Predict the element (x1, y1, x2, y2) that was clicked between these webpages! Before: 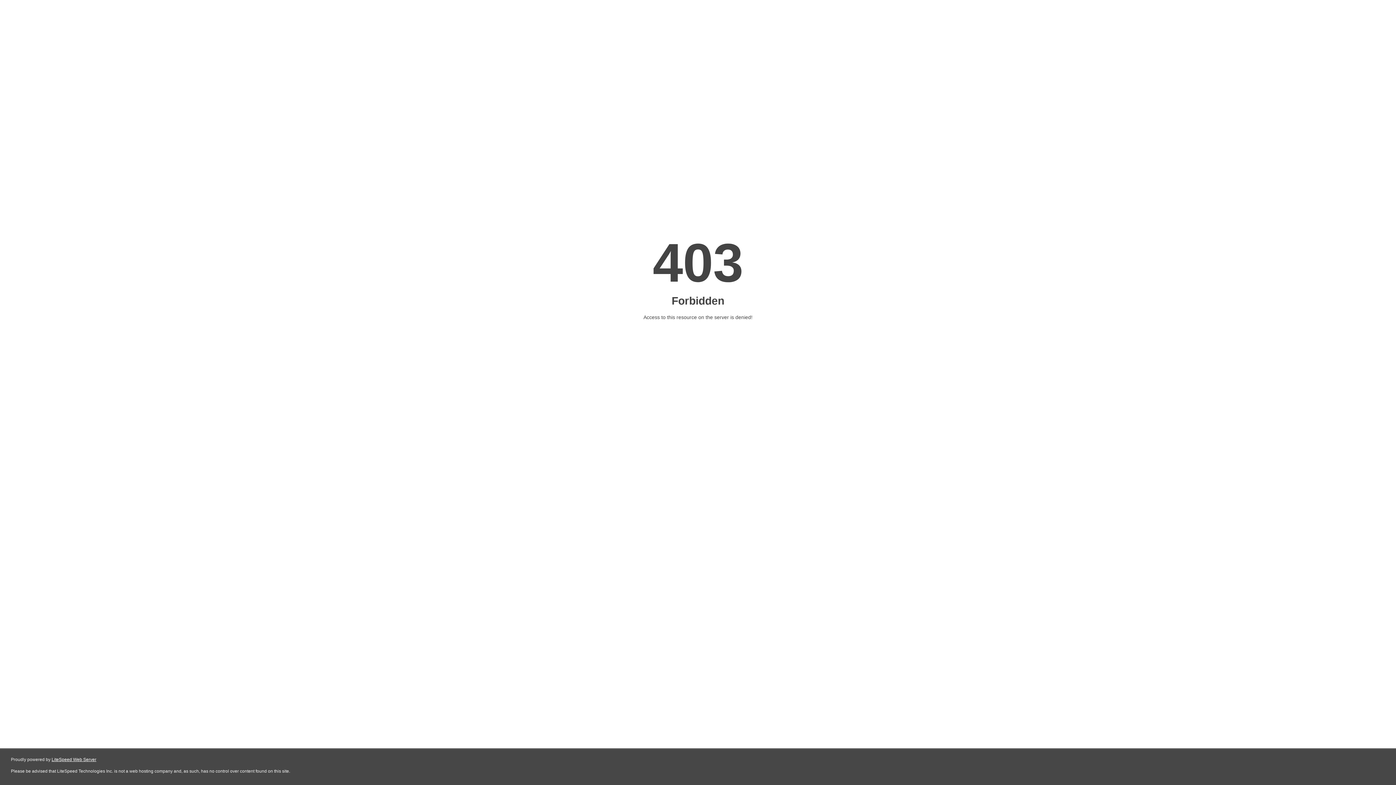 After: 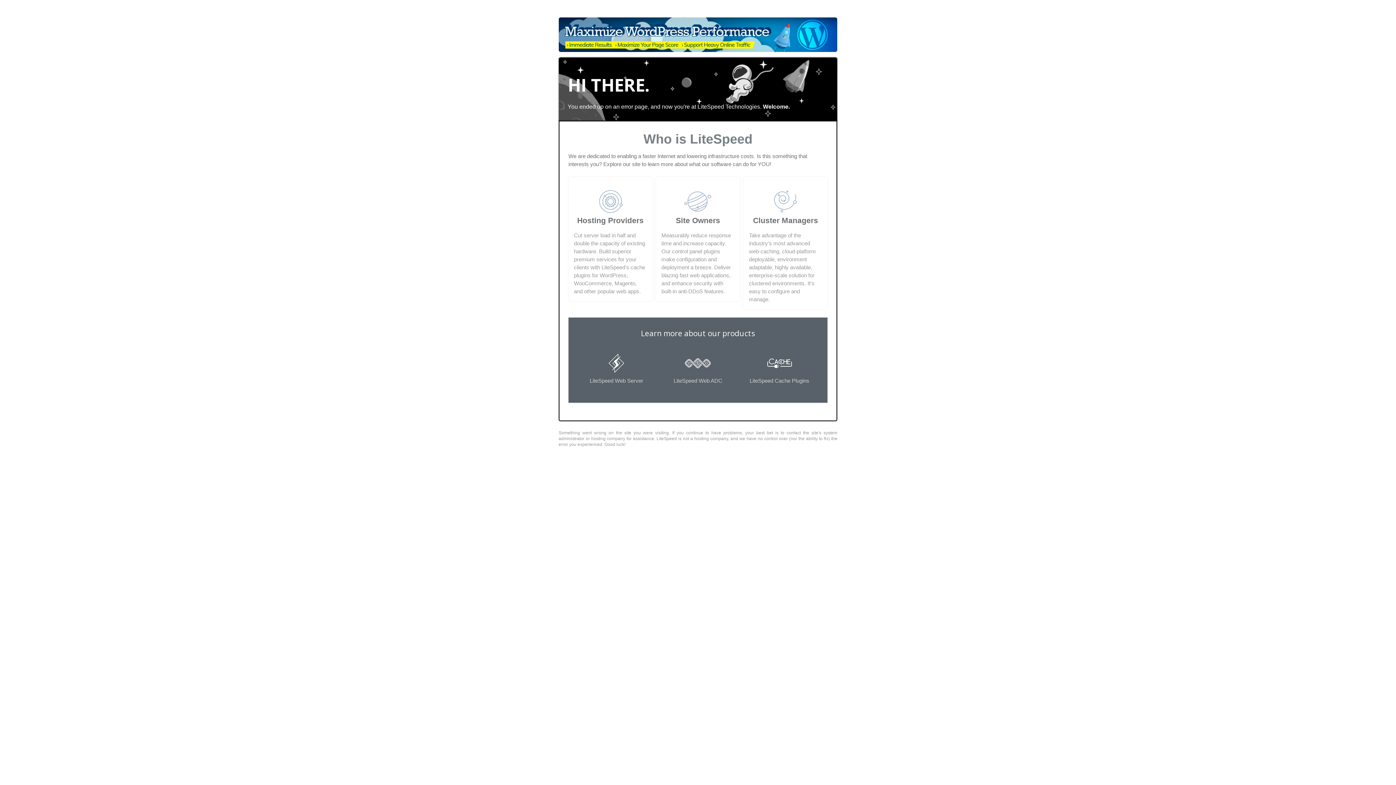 Action: bbox: (51, 757, 96, 762) label: LiteSpeed Web Server